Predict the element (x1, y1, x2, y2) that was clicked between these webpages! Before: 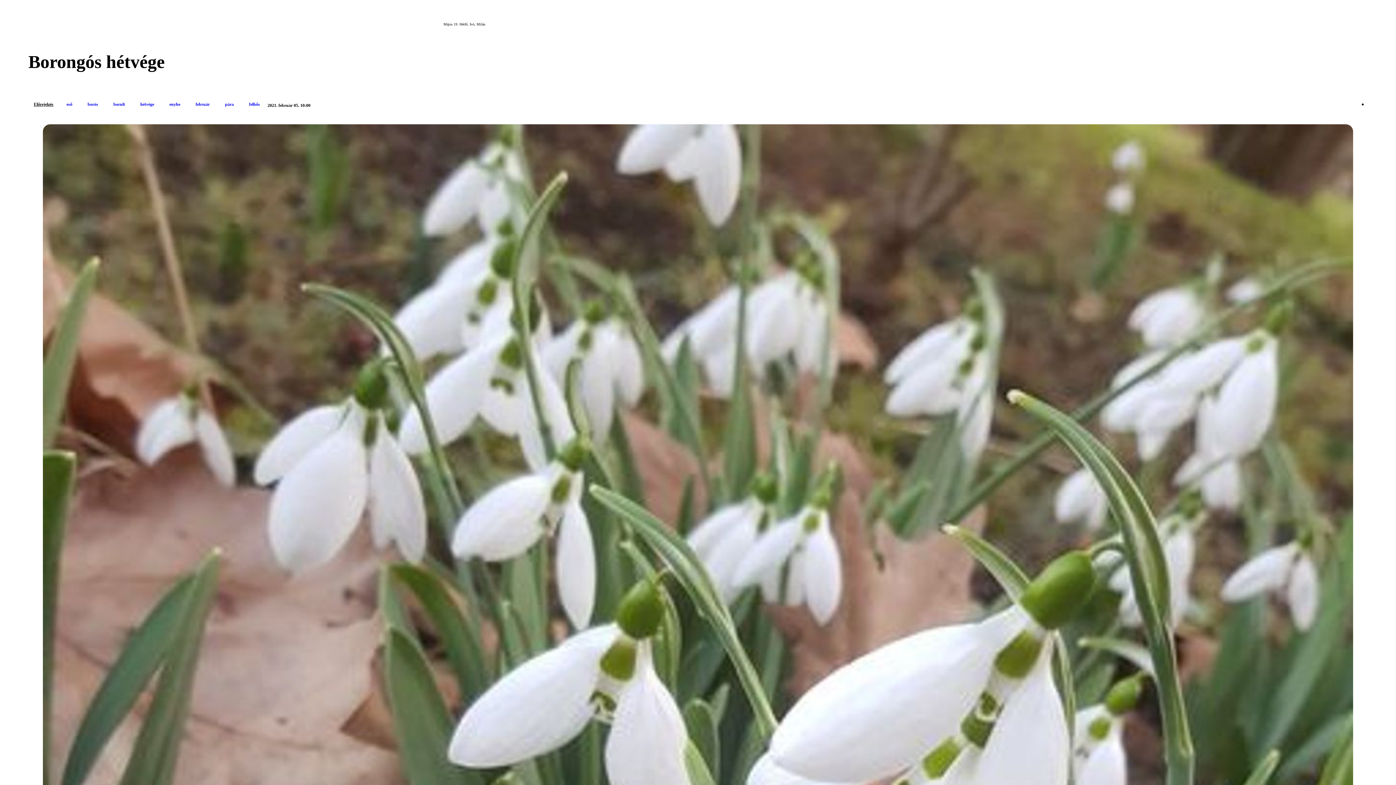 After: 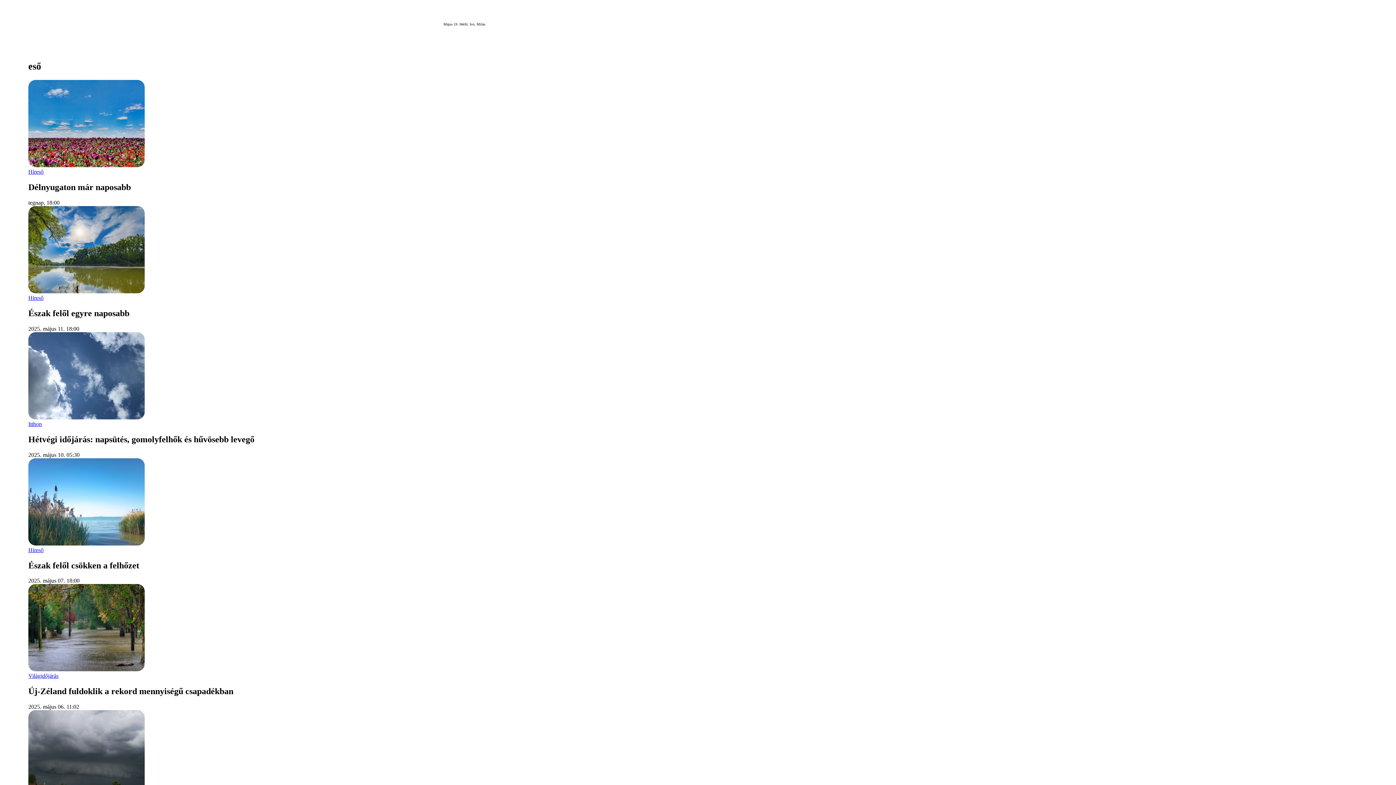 Action: label: eső bbox: (58, 99, 80, 109)